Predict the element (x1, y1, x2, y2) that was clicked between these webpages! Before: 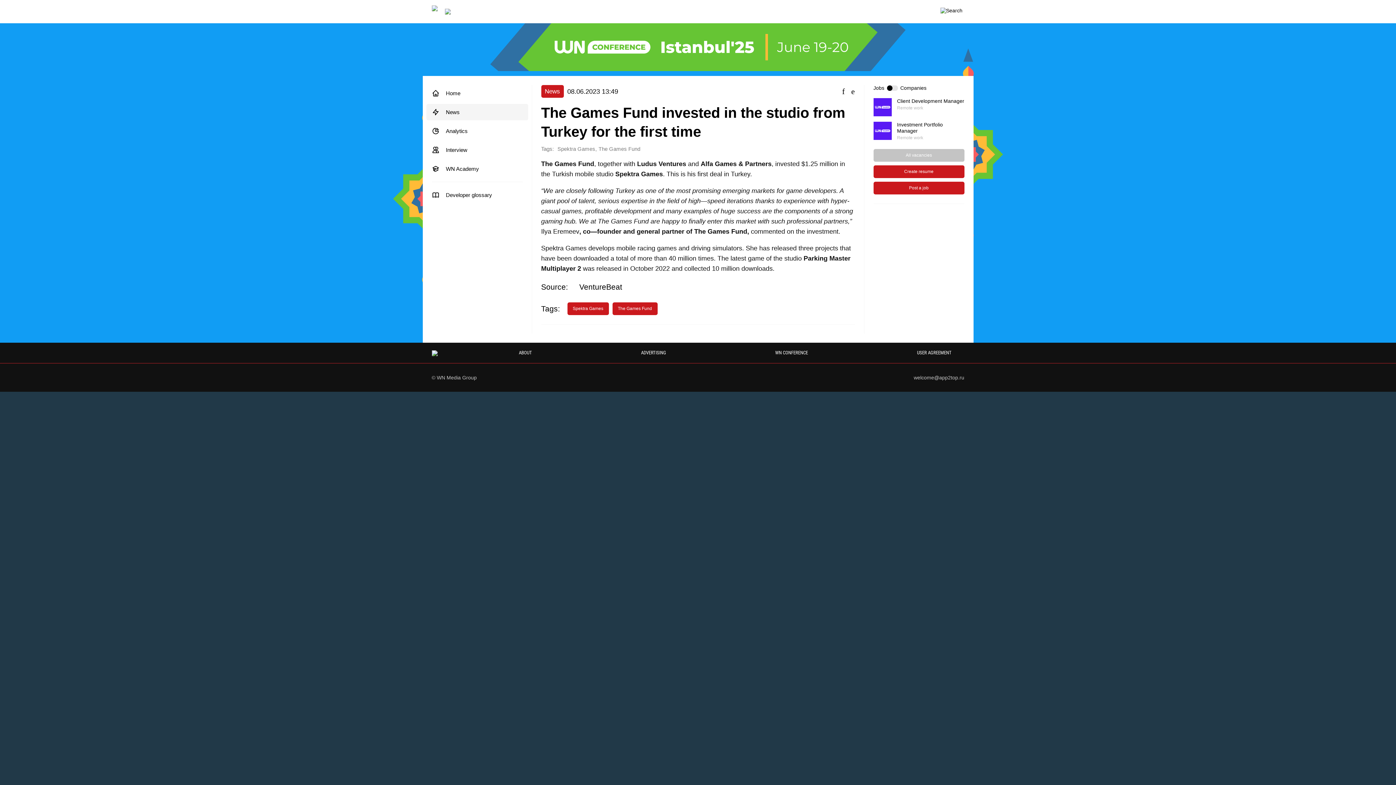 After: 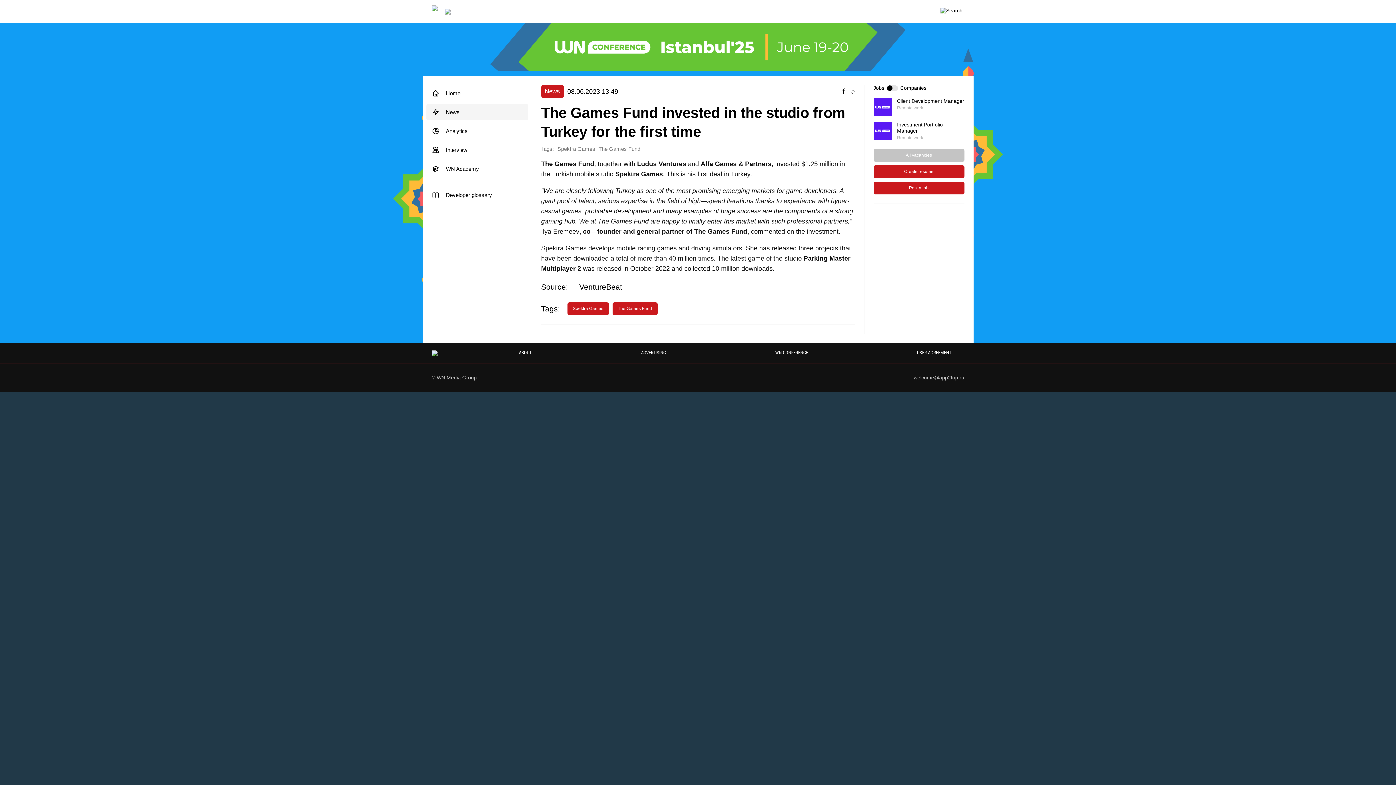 Action: label: VentureBeat bbox: (570, 282, 622, 291)